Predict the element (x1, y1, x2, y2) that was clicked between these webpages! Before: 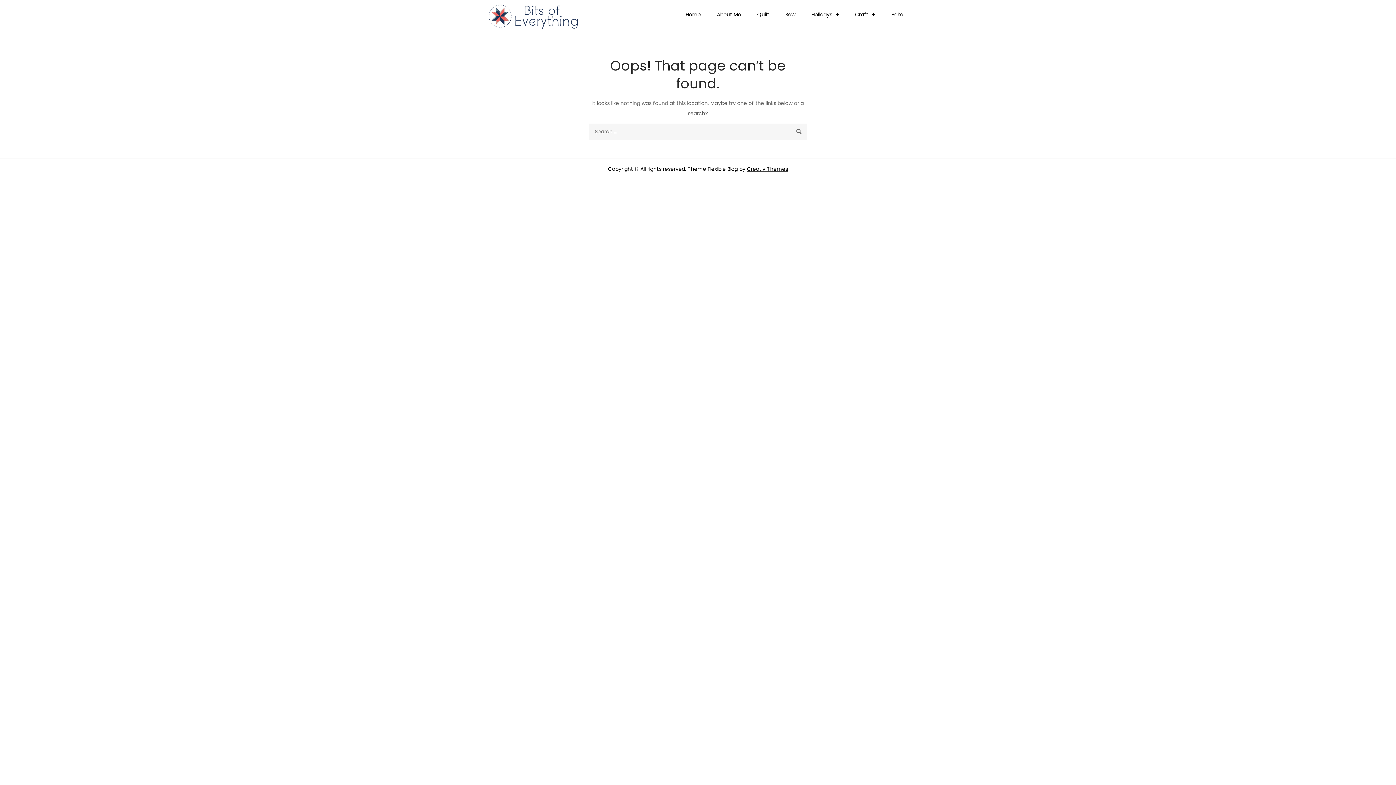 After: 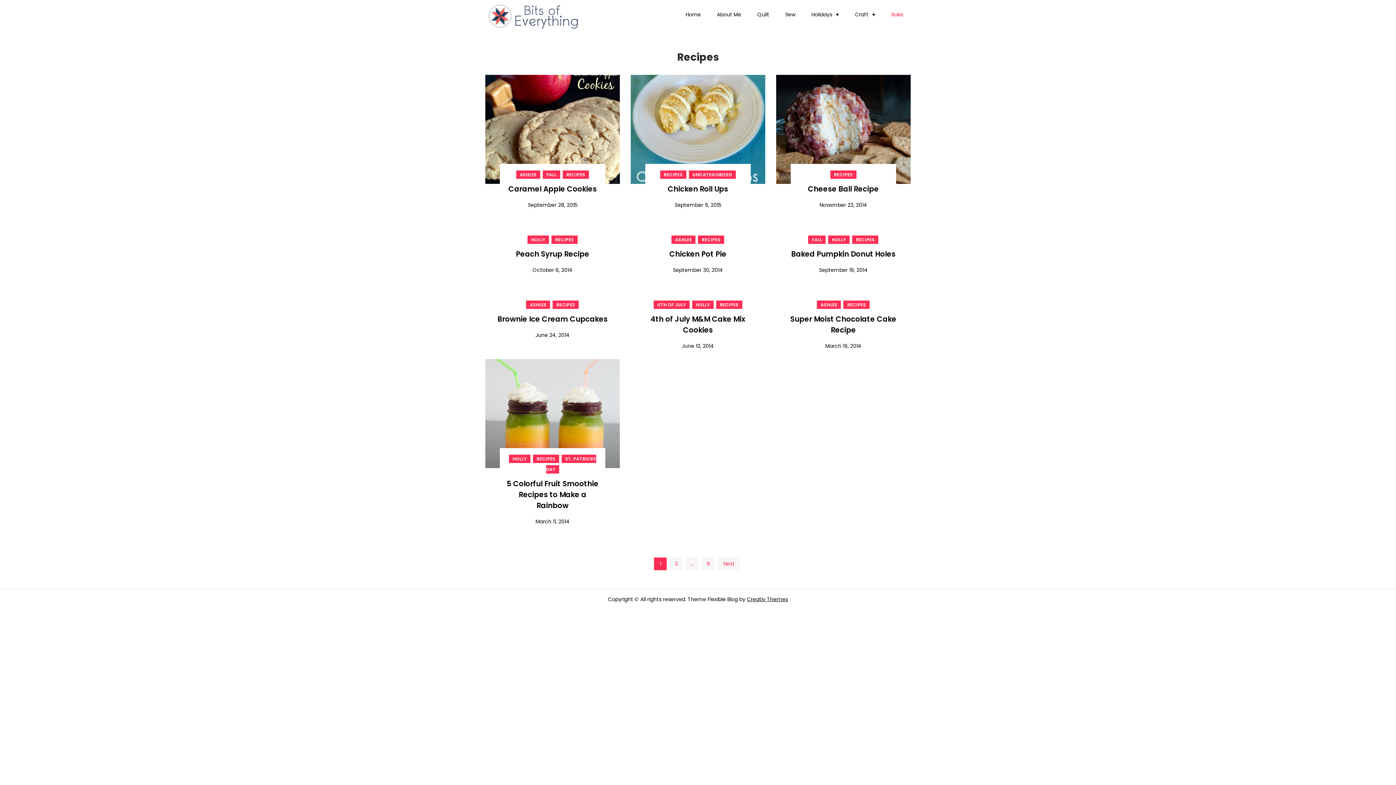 Action: label: Bake bbox: (884, 0, 910, 29)